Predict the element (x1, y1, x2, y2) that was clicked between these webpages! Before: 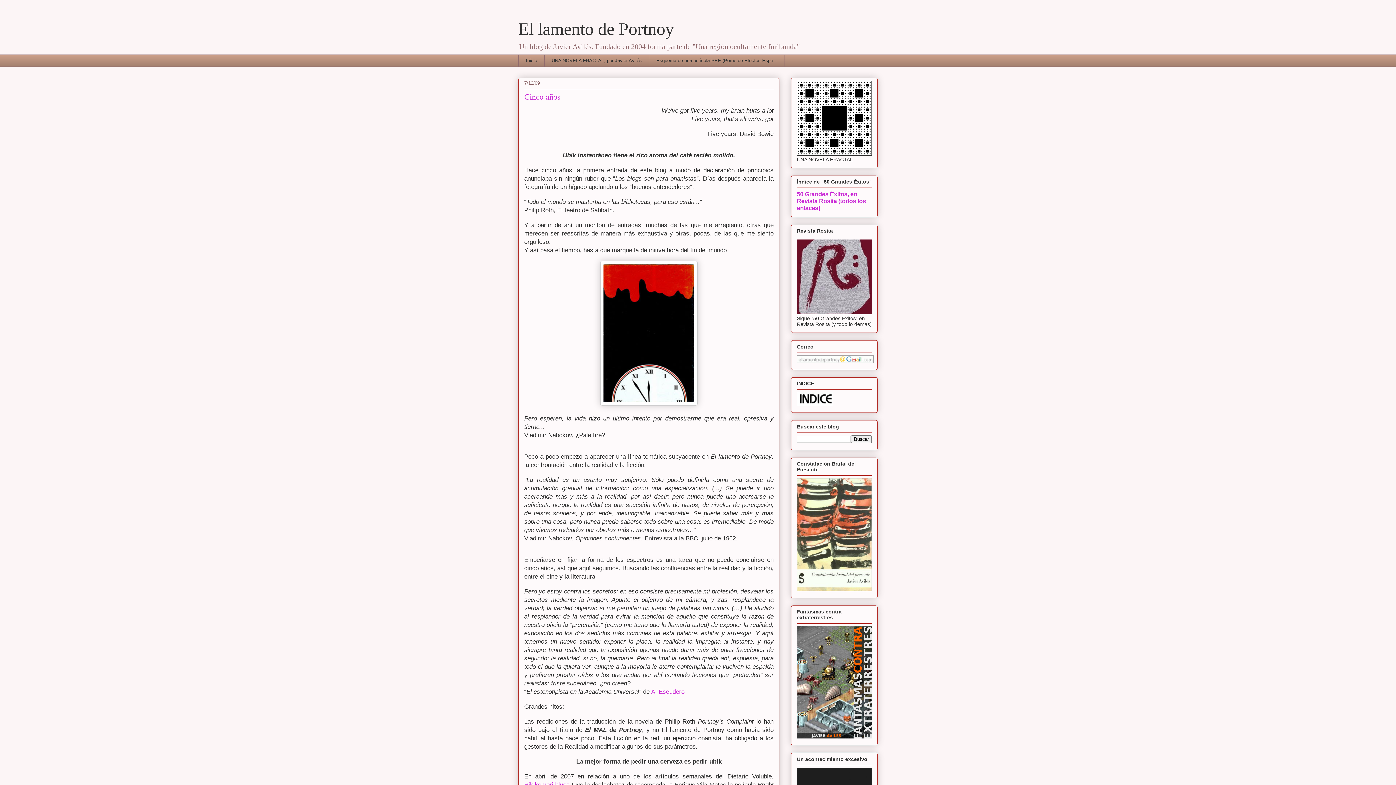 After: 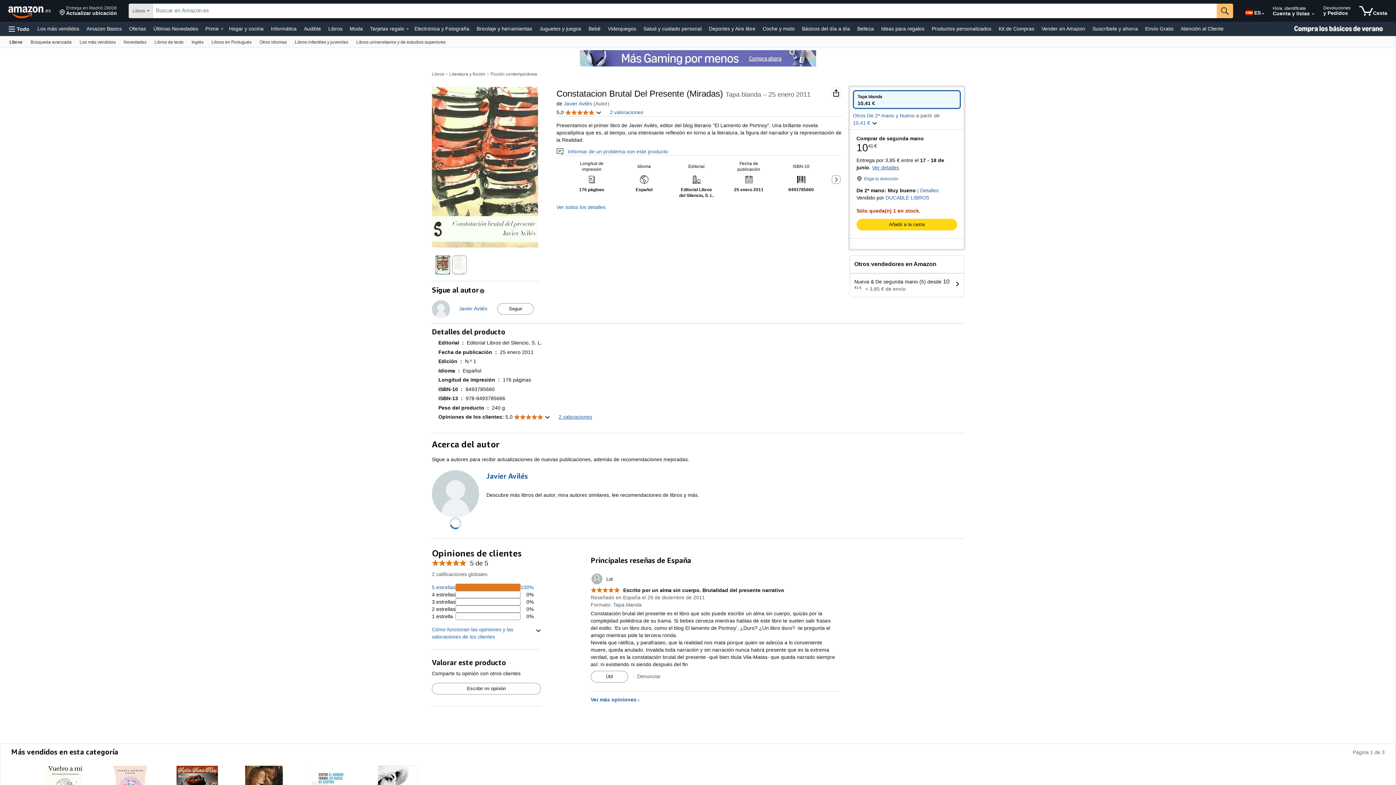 Action: bbox: (797, 586, 872, 592)